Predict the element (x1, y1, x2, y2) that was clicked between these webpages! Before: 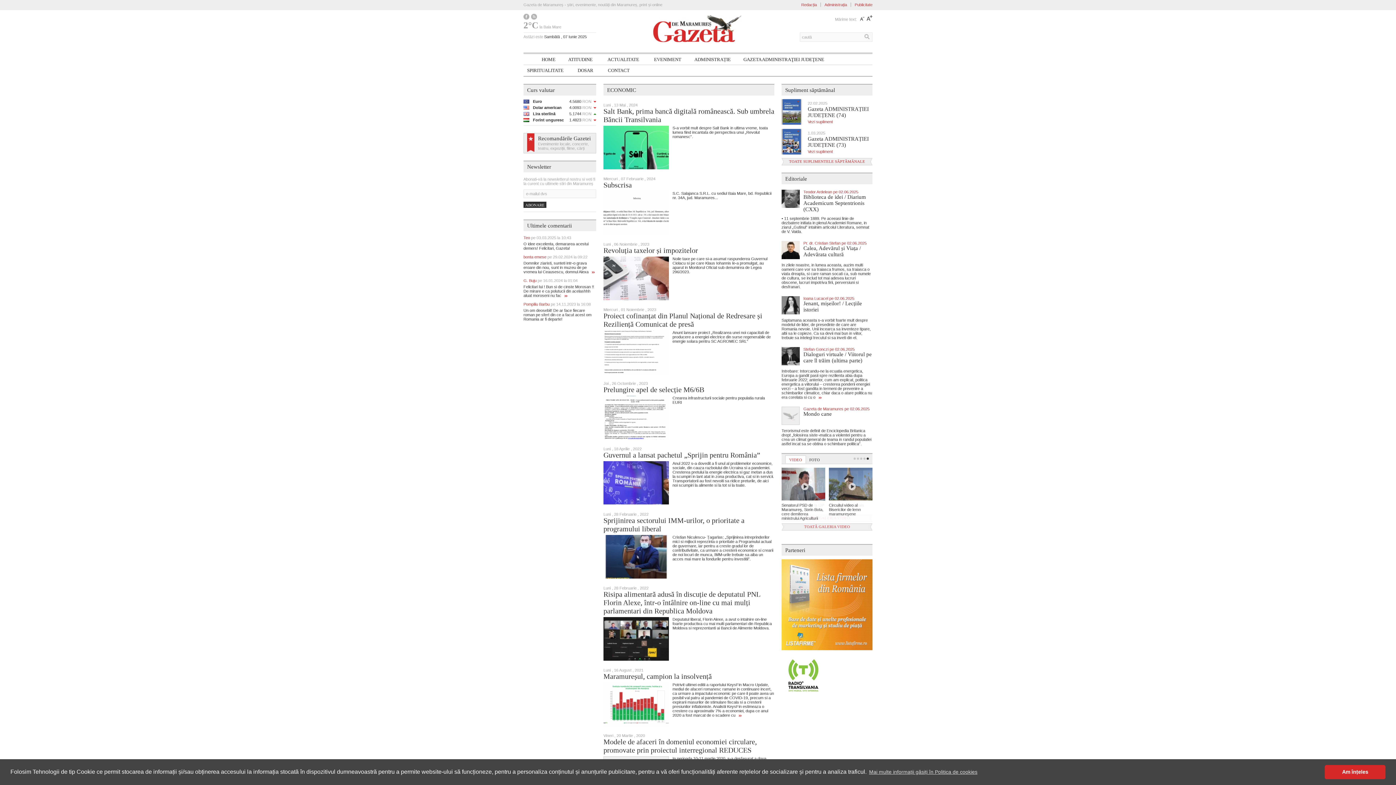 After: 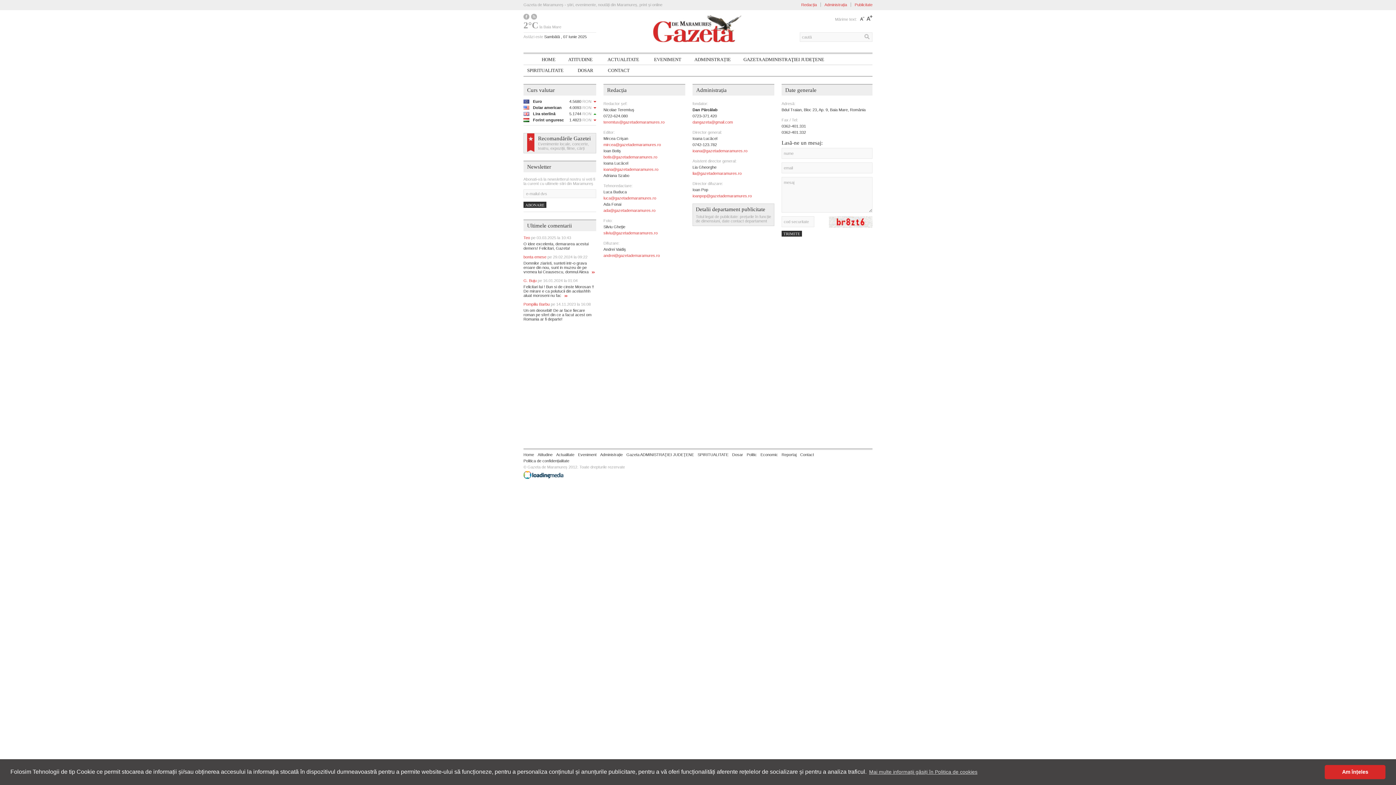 Action: label: Administrația bbox: (824, 2, 847, 6)